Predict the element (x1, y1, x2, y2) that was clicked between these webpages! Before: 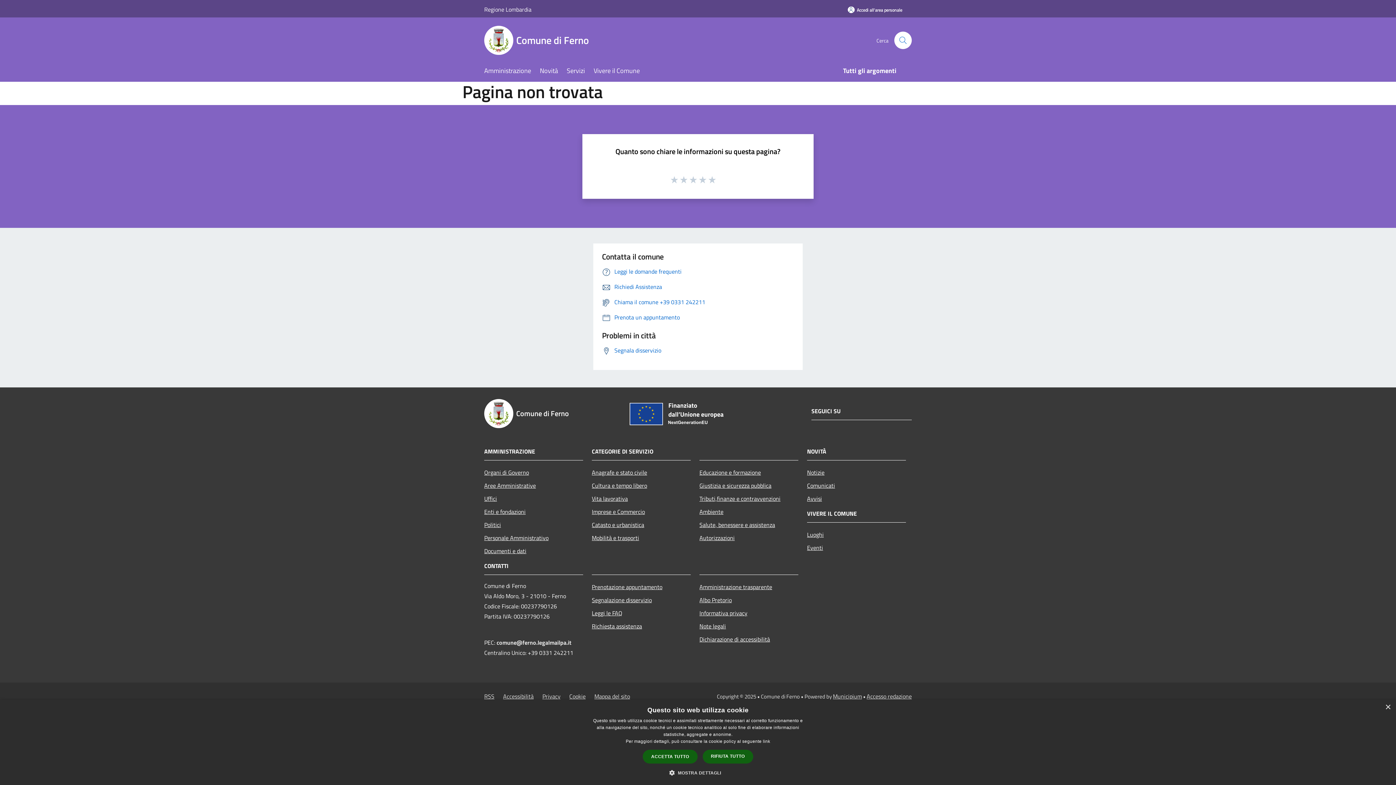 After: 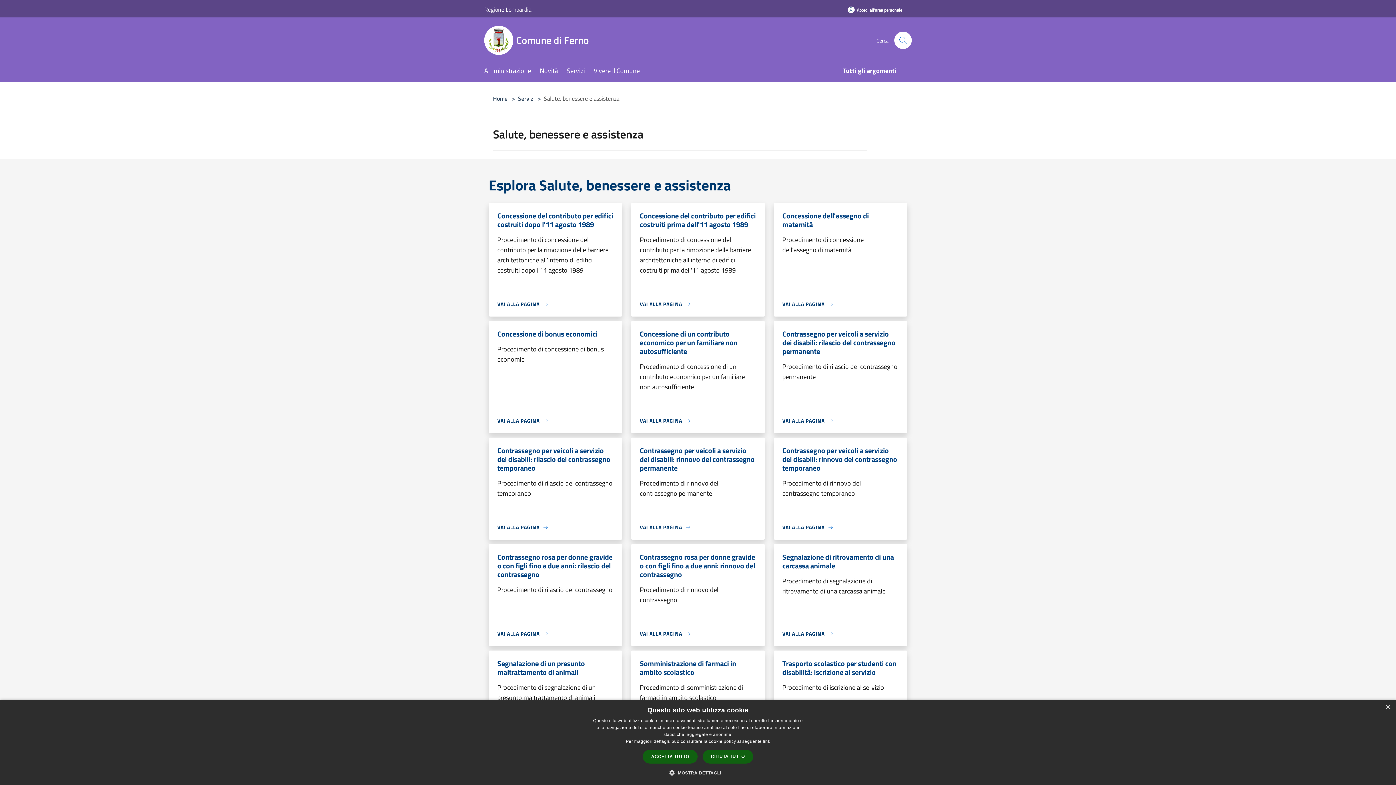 Action: bbox: (699, 518, 798, 531) label: Salute, benessere e assistenza